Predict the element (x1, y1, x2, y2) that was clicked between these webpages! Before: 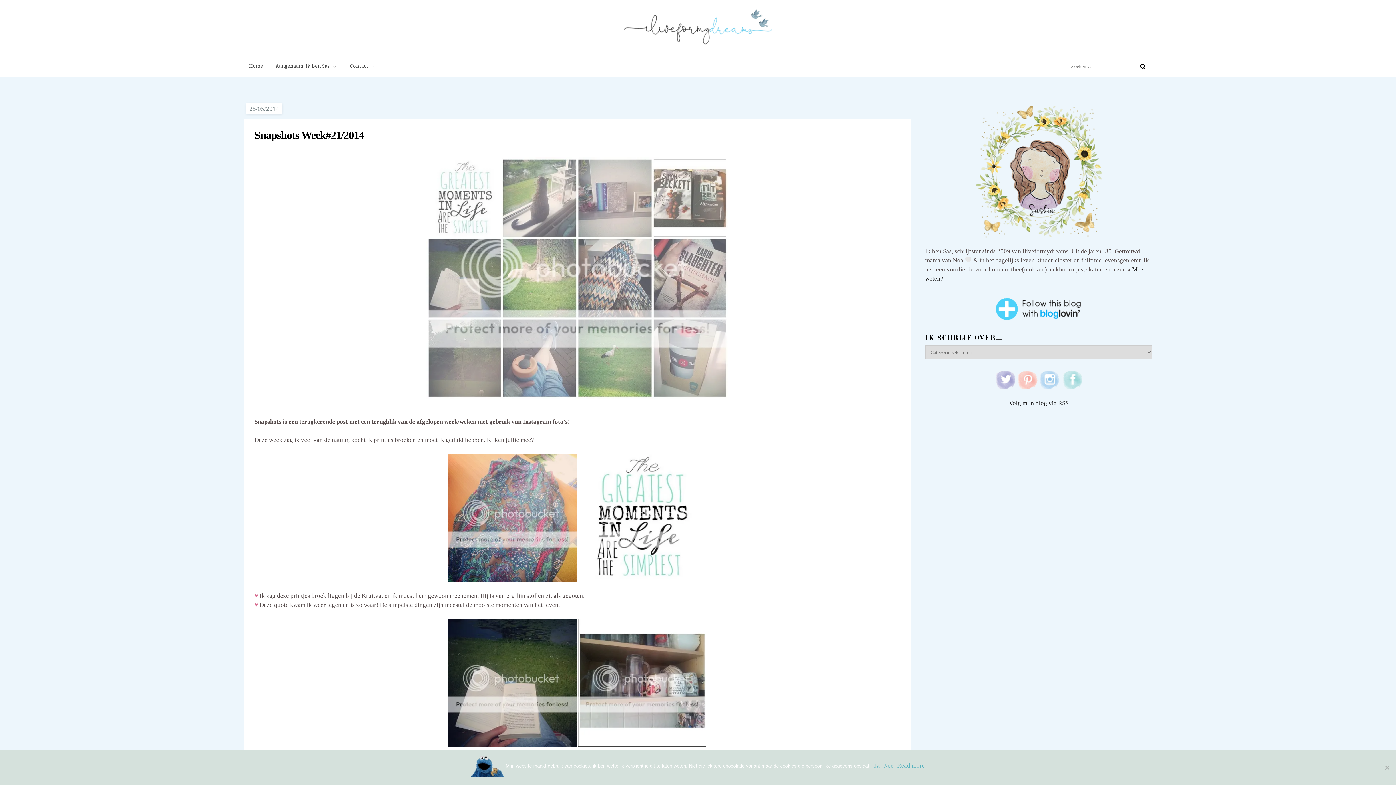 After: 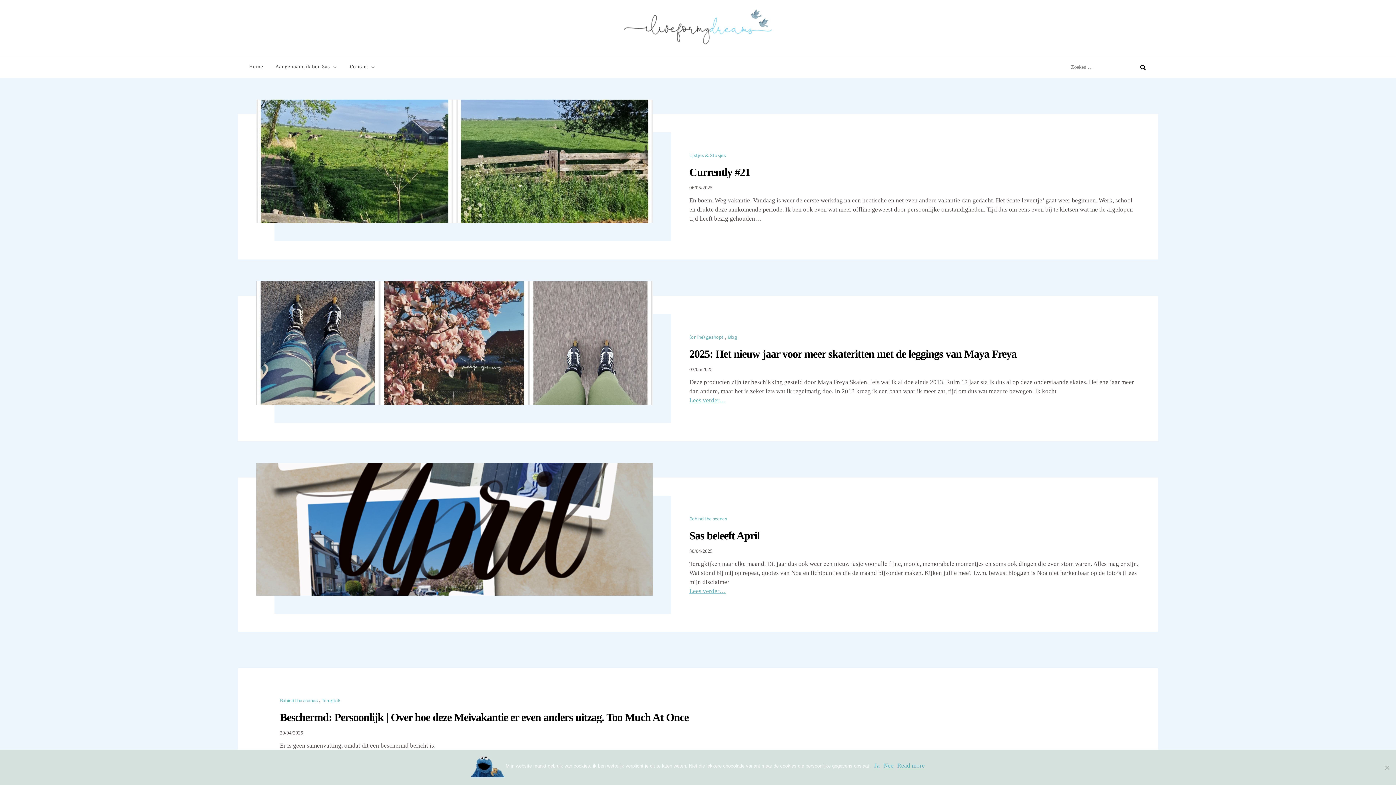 Action: bbox: (621, 9, 774, 45)